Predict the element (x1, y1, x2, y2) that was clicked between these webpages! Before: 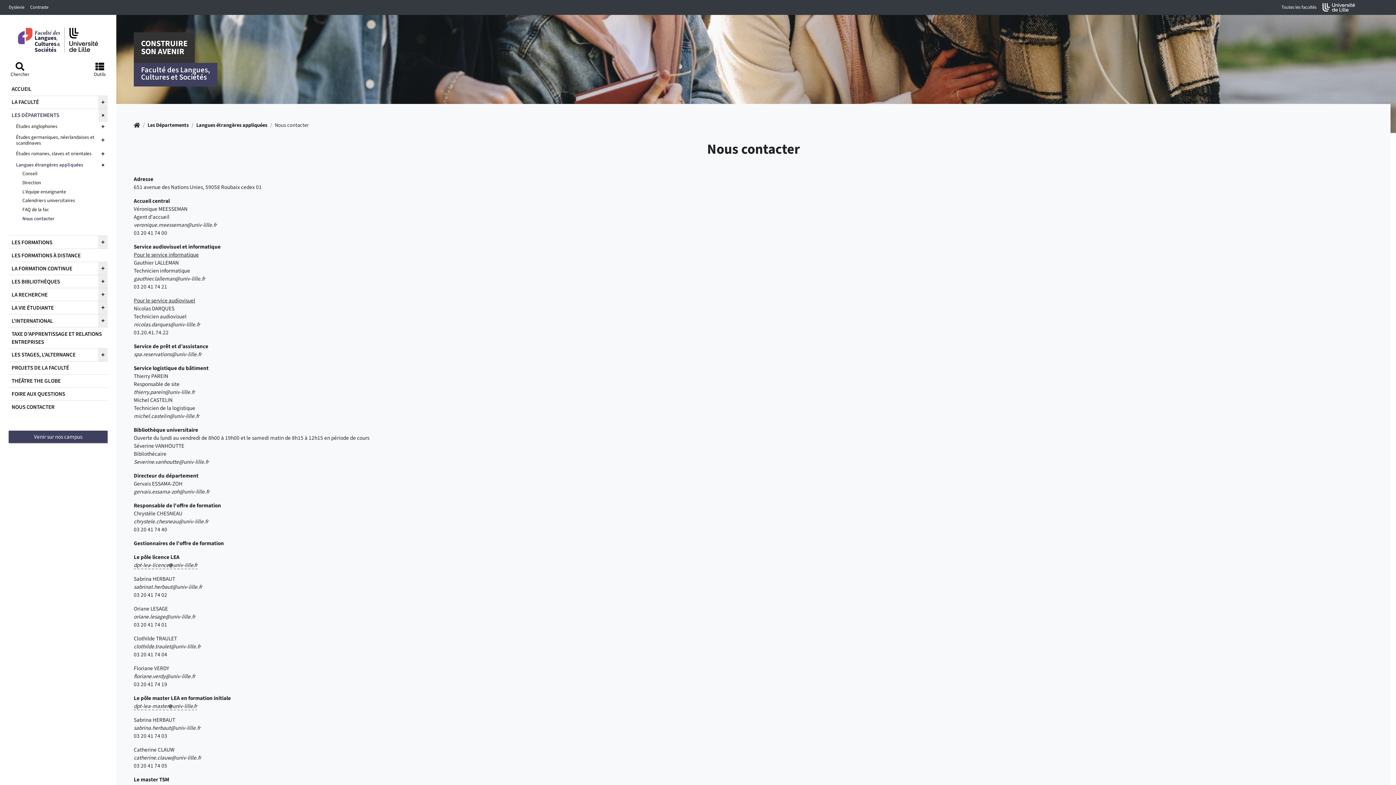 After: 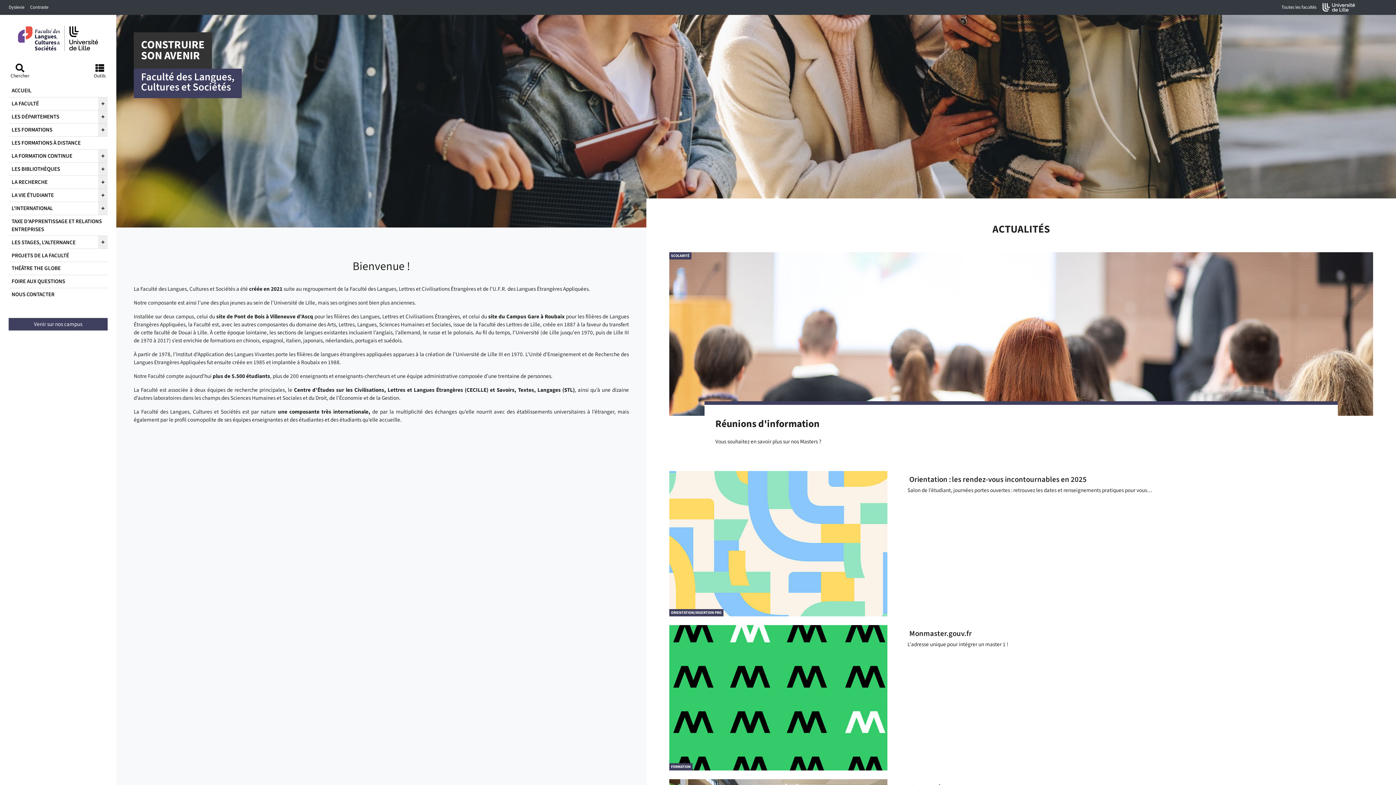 Action: bbox: (10, 22, 106, 57)